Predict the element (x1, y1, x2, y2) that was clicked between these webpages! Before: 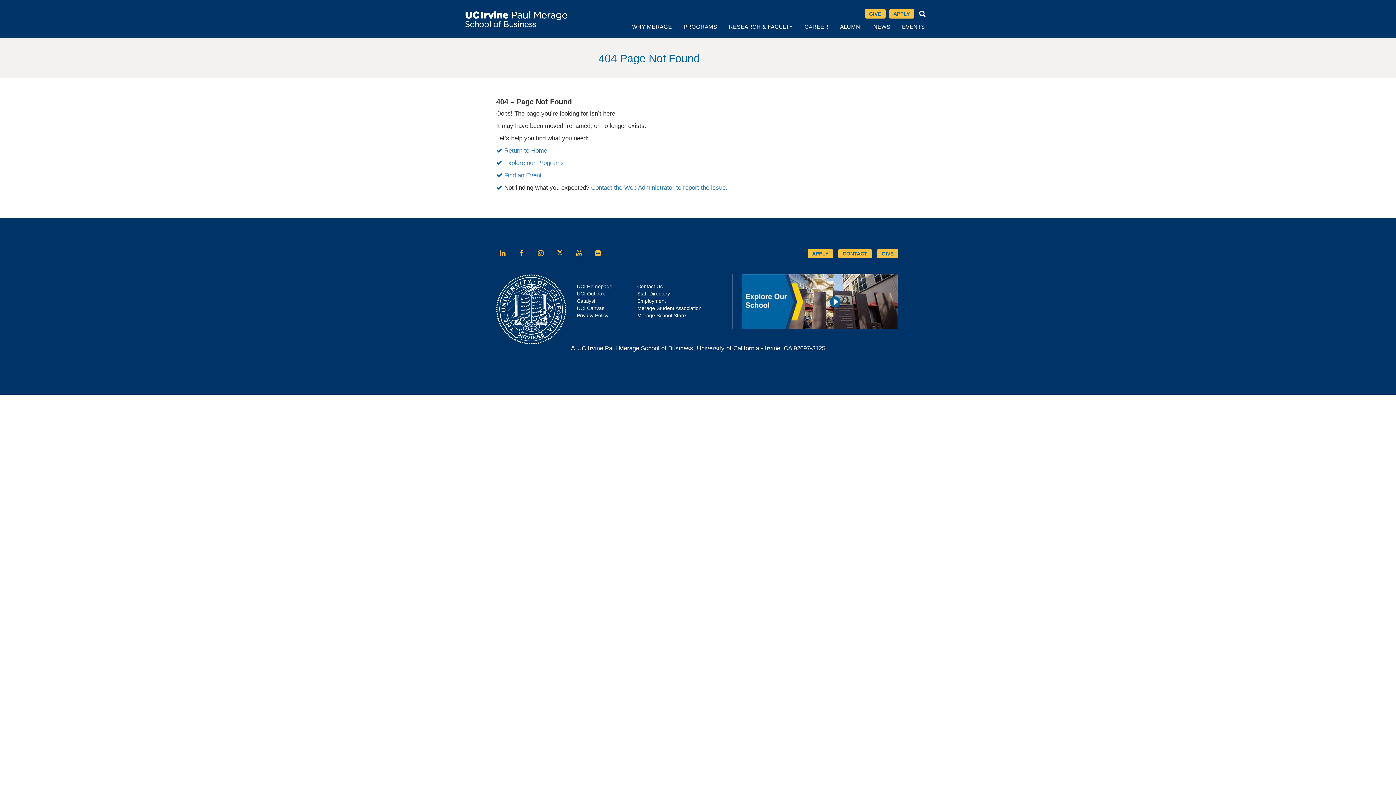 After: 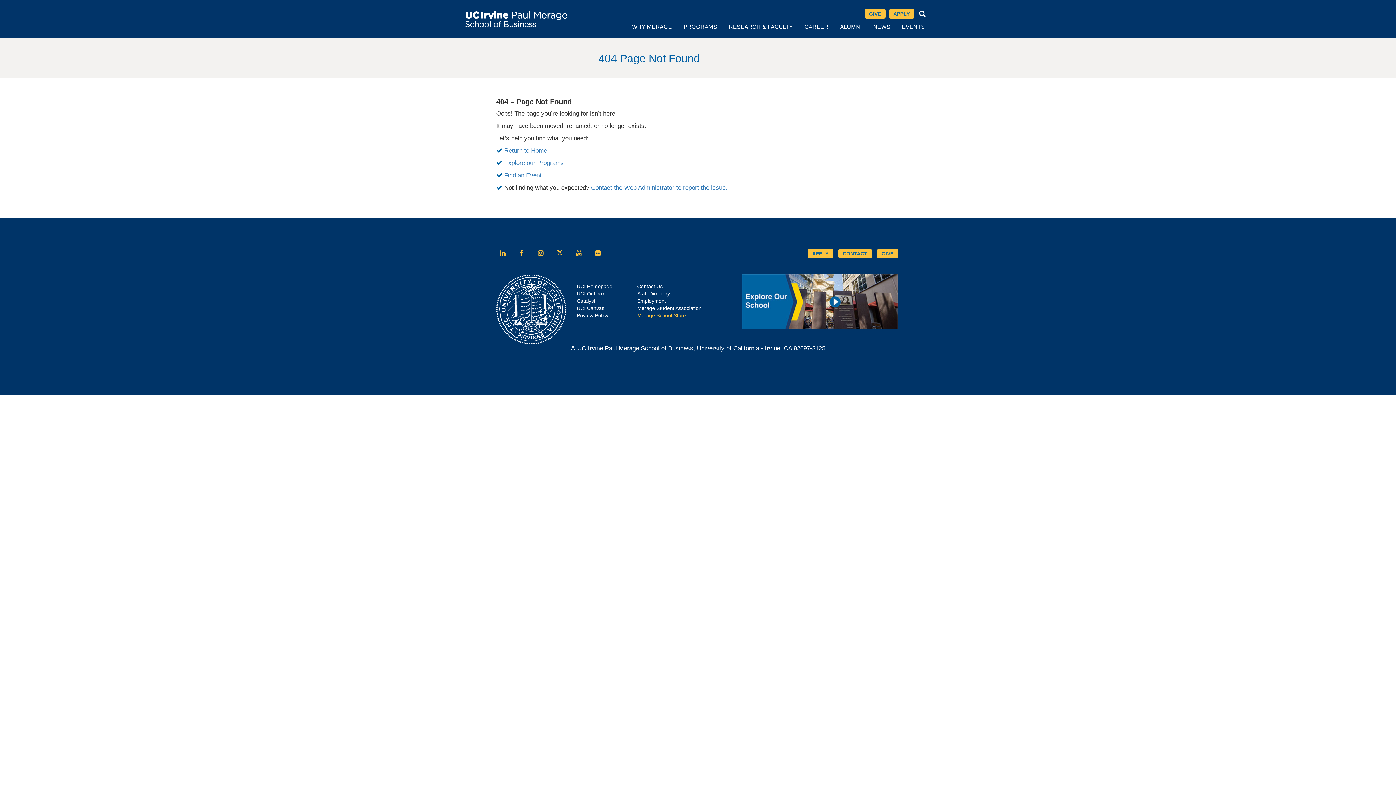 Action: bbox: (637, 312, 686, 318) label: Merage School Store